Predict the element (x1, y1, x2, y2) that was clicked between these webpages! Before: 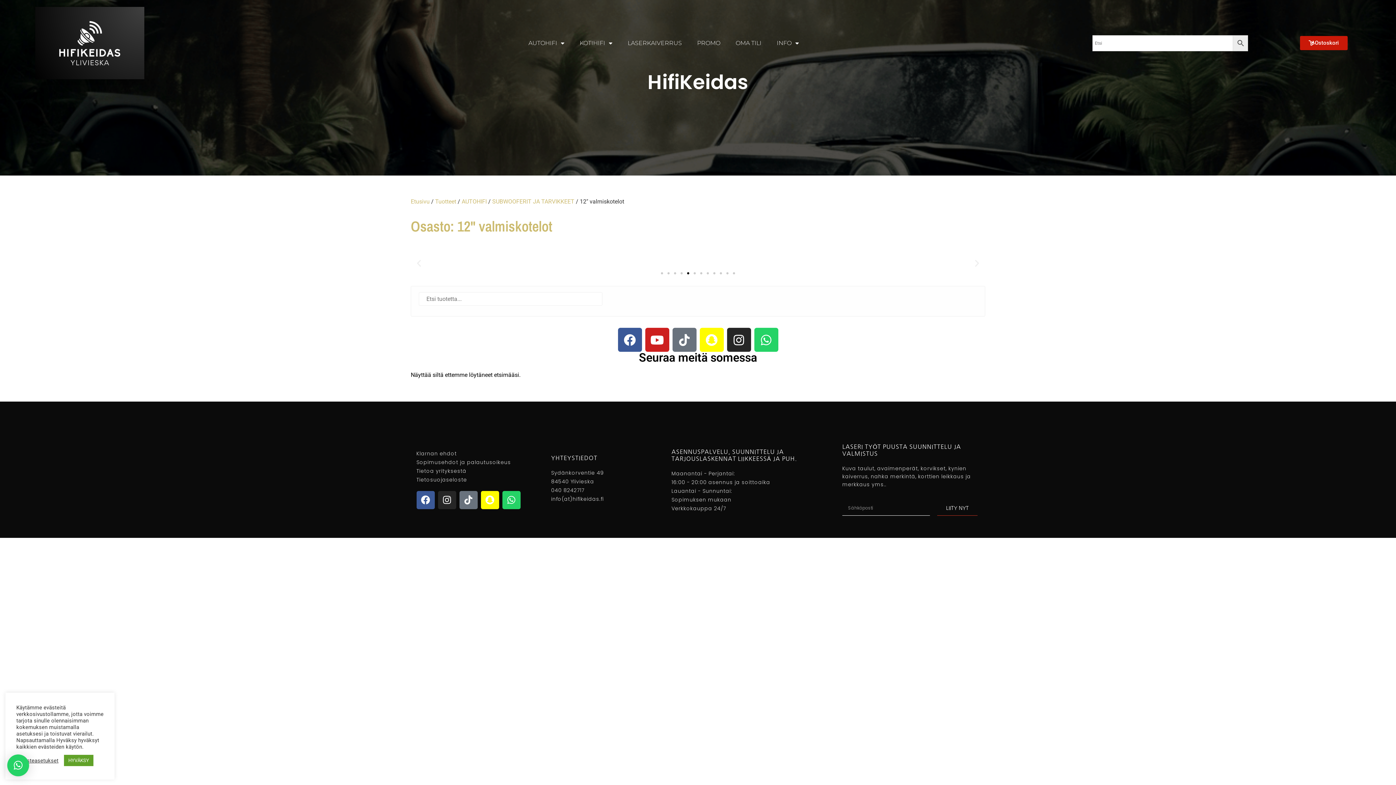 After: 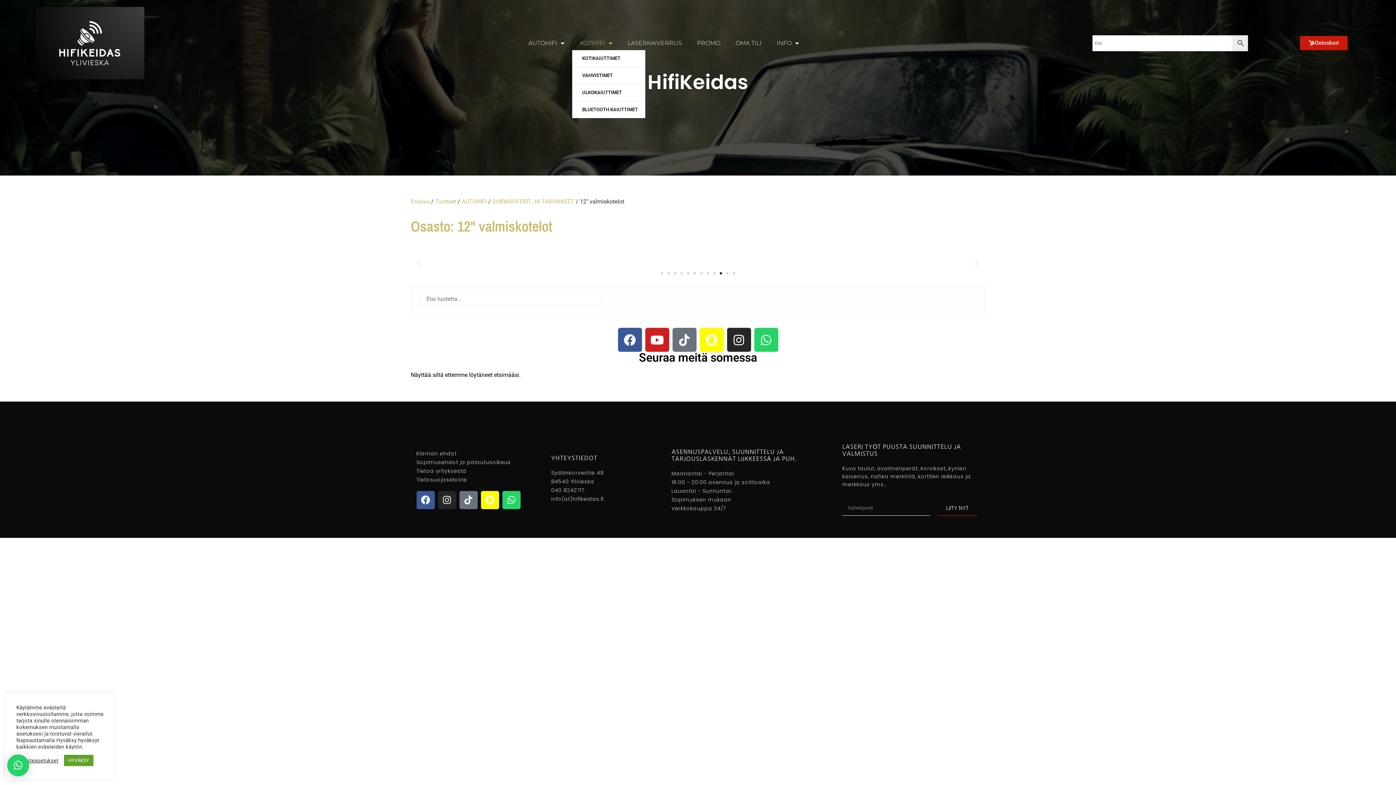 Action: label: KOTIHIFI bbox: (572, 36, 620, 50)